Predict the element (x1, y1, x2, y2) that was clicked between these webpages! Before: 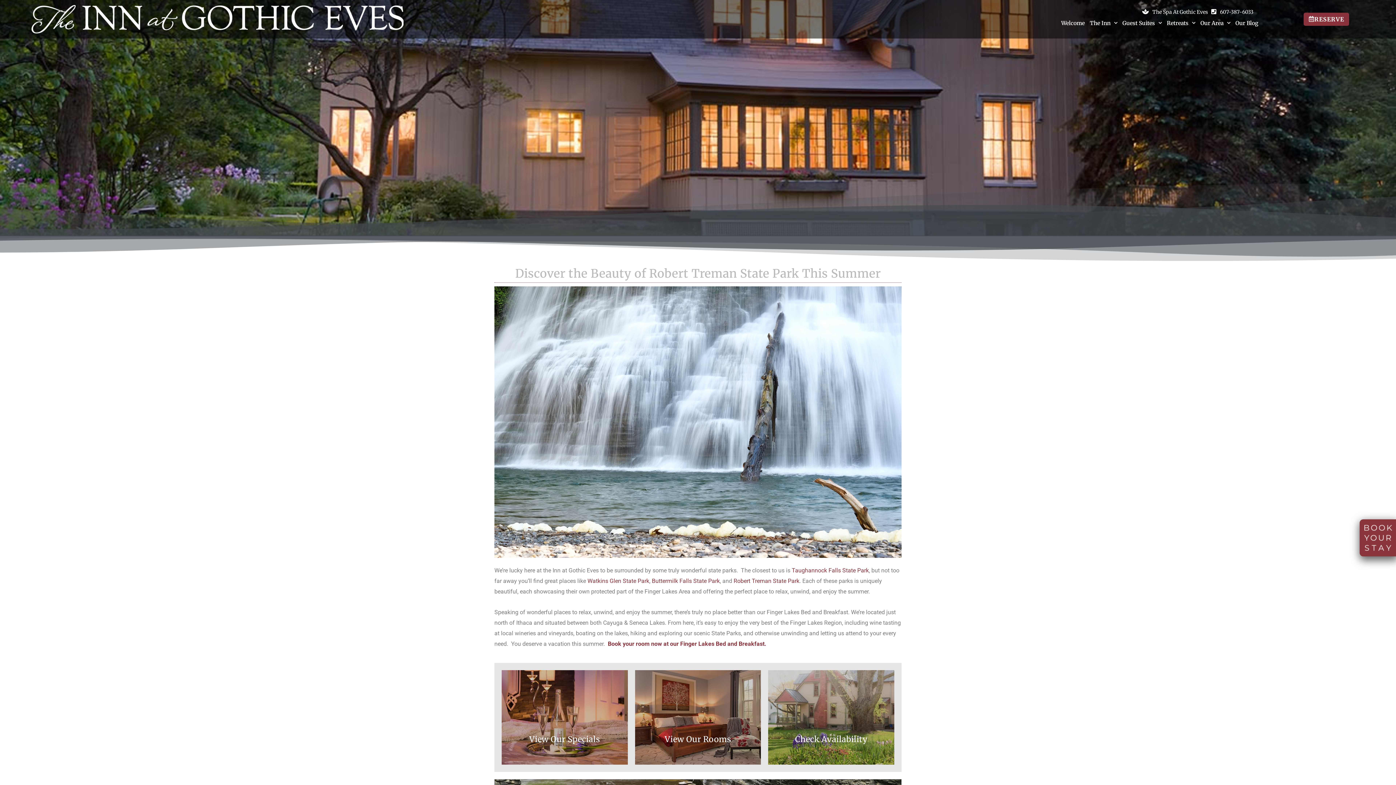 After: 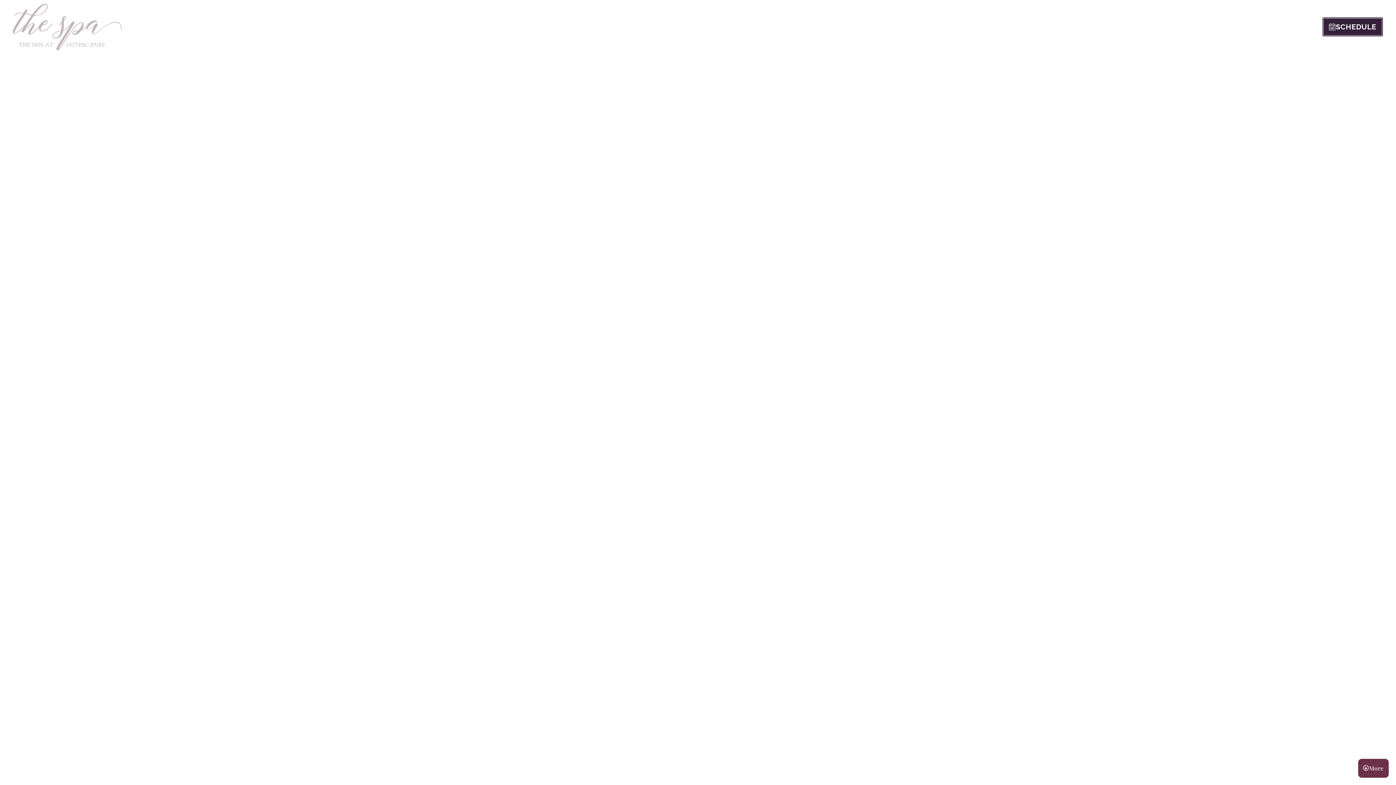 Action: label: The Spa At Gothic Eves bbox: (1141, 7, 1208, 16)